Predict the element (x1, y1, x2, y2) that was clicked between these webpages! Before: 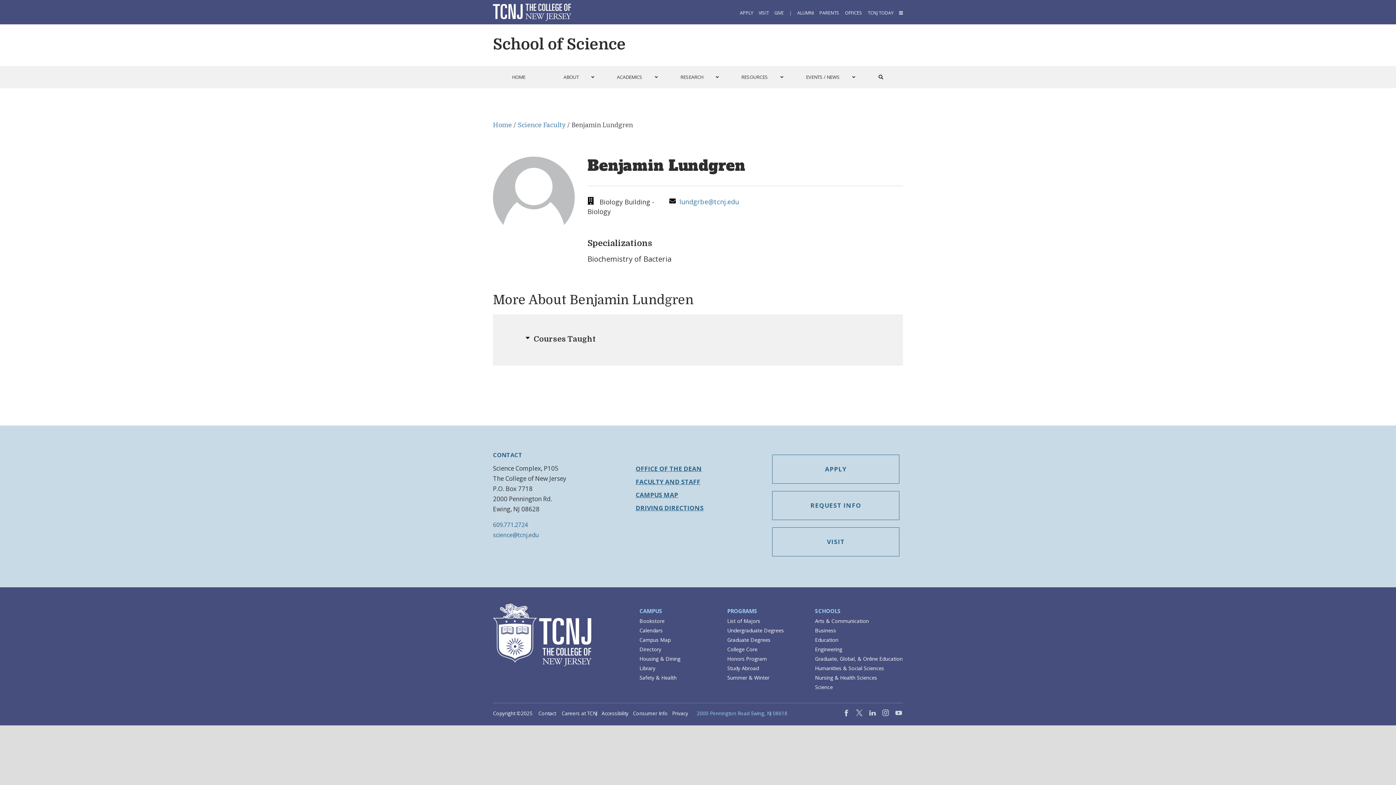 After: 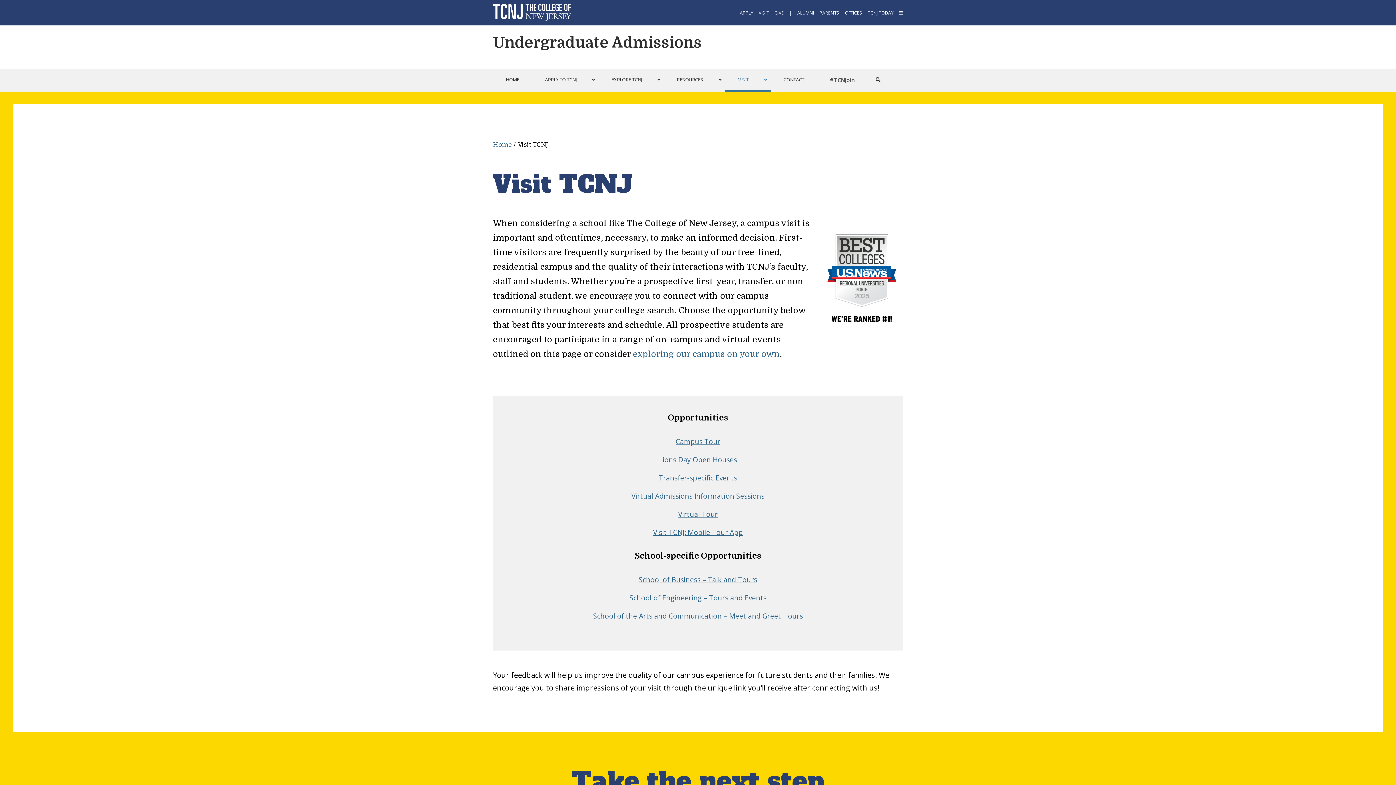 Action: bbox: (758, 9, 769, 16) label: VISIT